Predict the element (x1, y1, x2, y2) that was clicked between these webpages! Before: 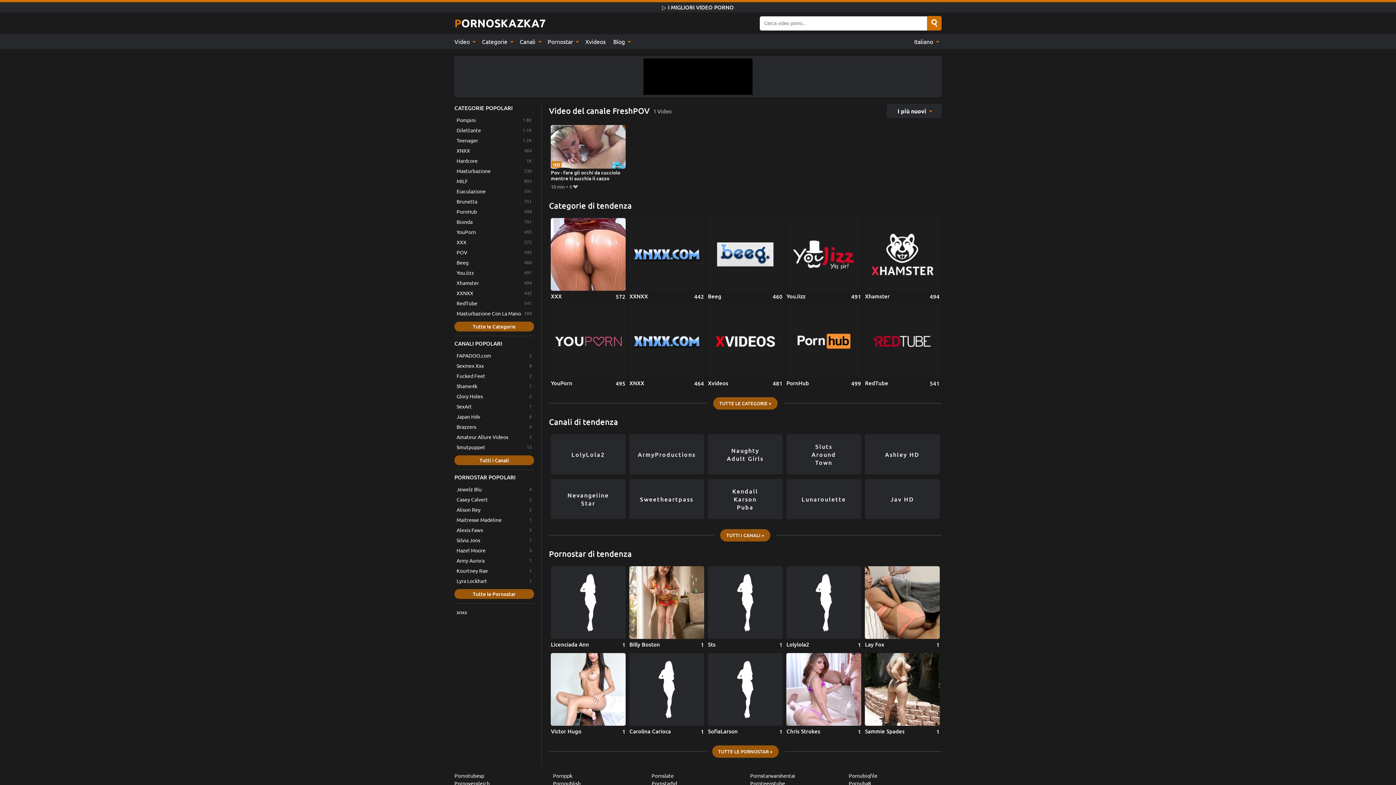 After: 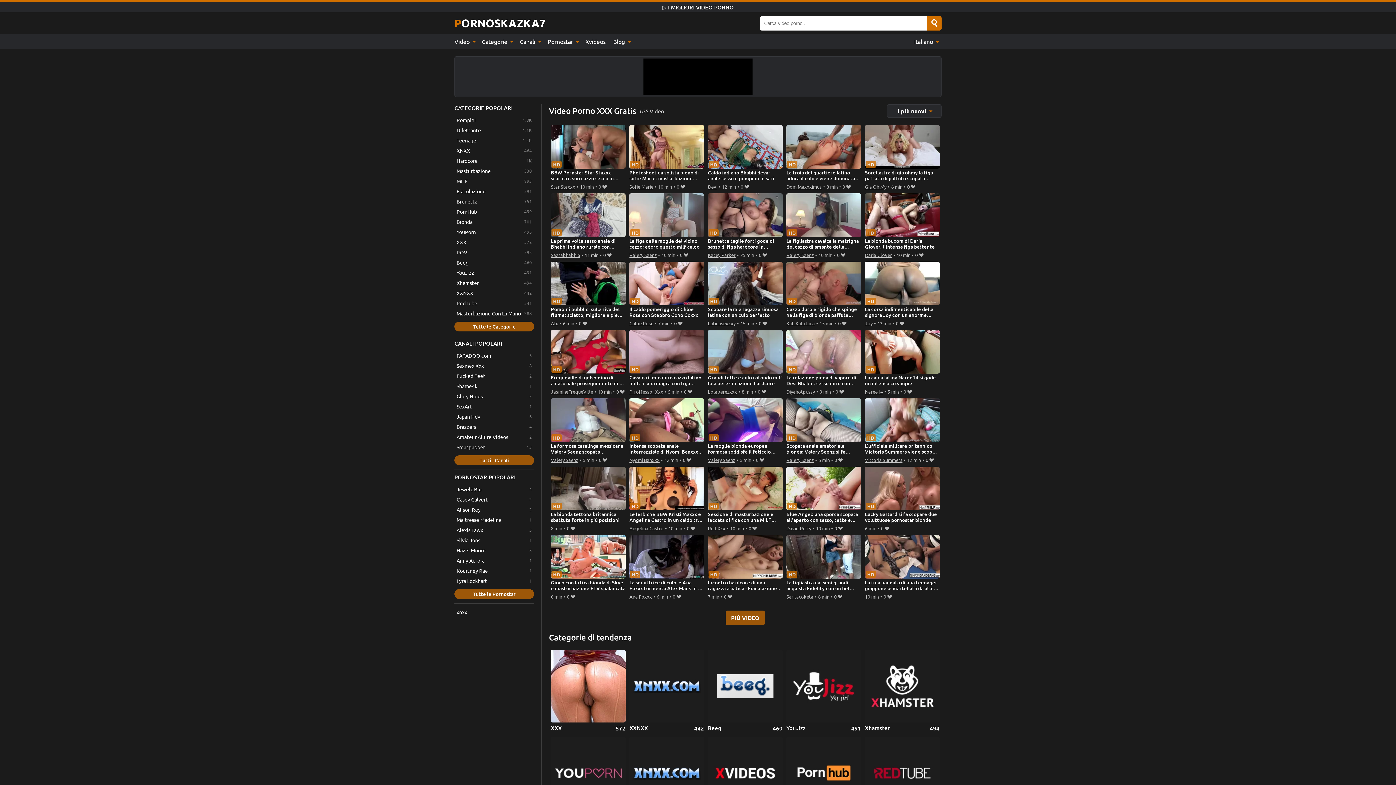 Action: bbox: (454, 237, 534, 246) label: XXX